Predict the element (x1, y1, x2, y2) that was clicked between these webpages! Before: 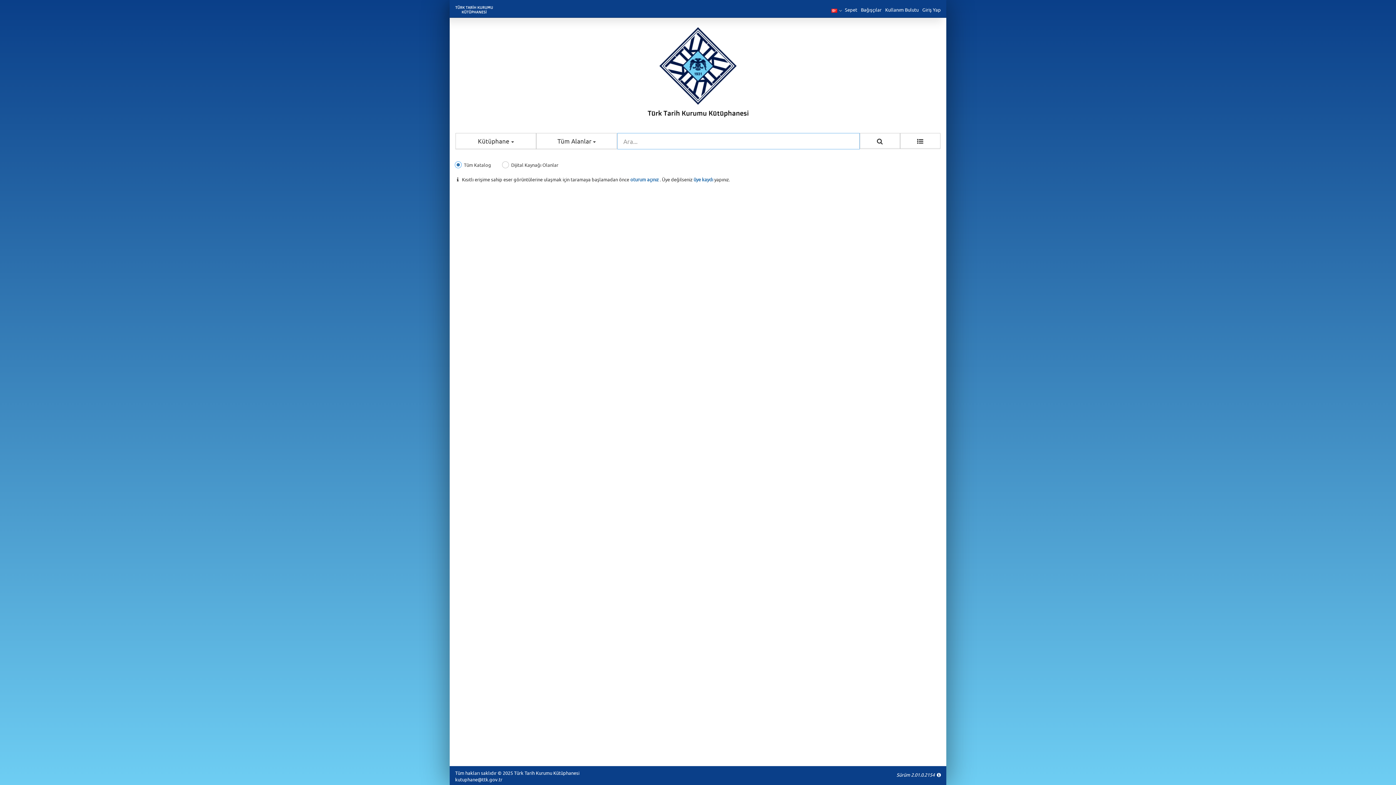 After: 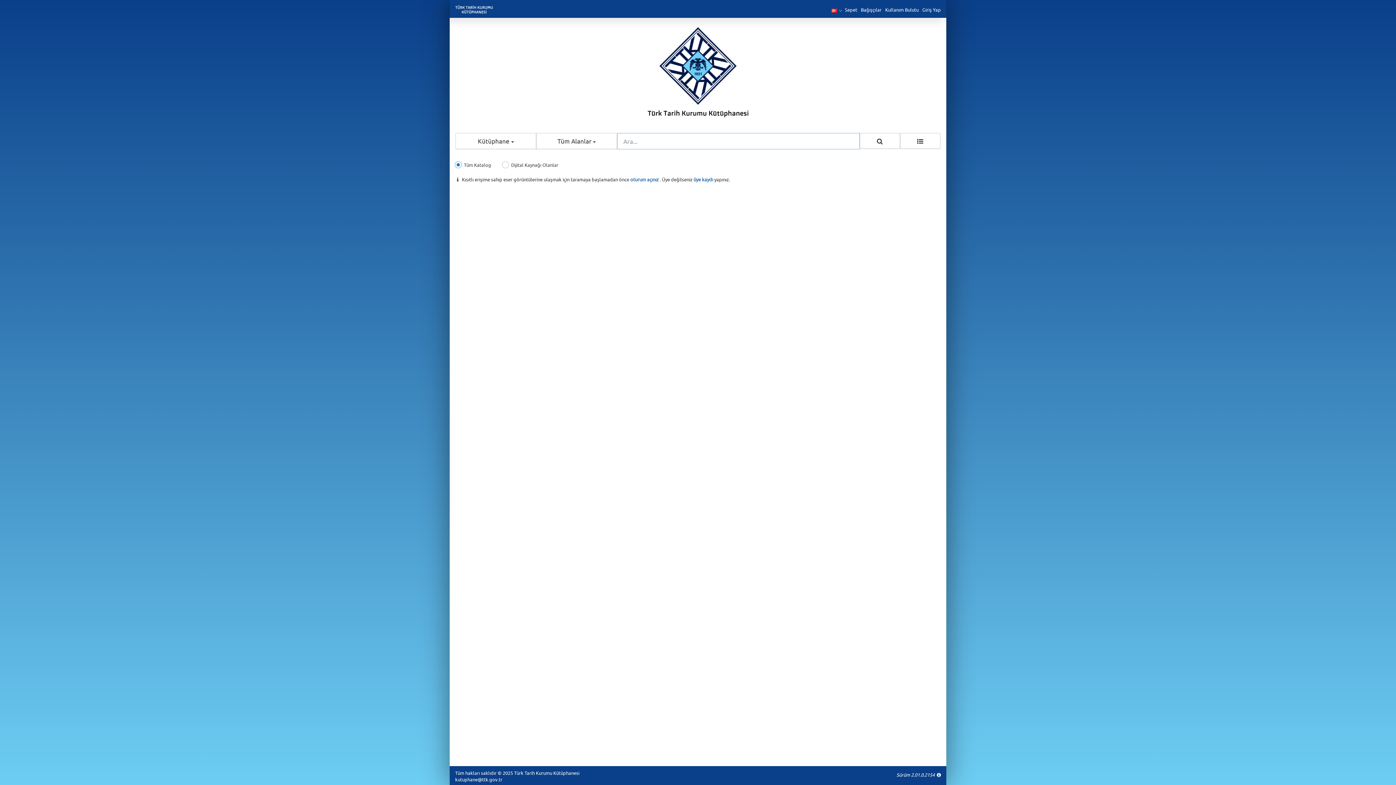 Action: bbox: (453, 5, 494, 11)